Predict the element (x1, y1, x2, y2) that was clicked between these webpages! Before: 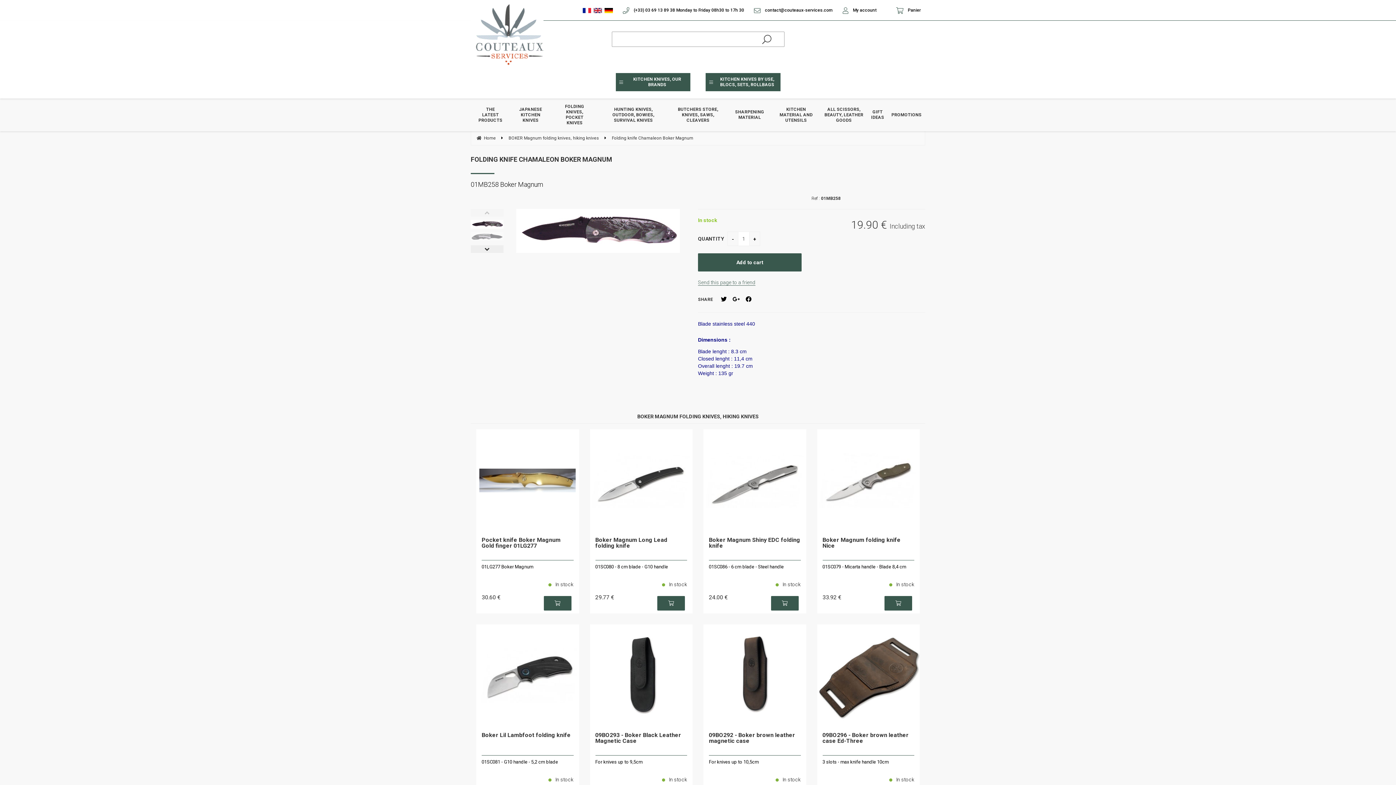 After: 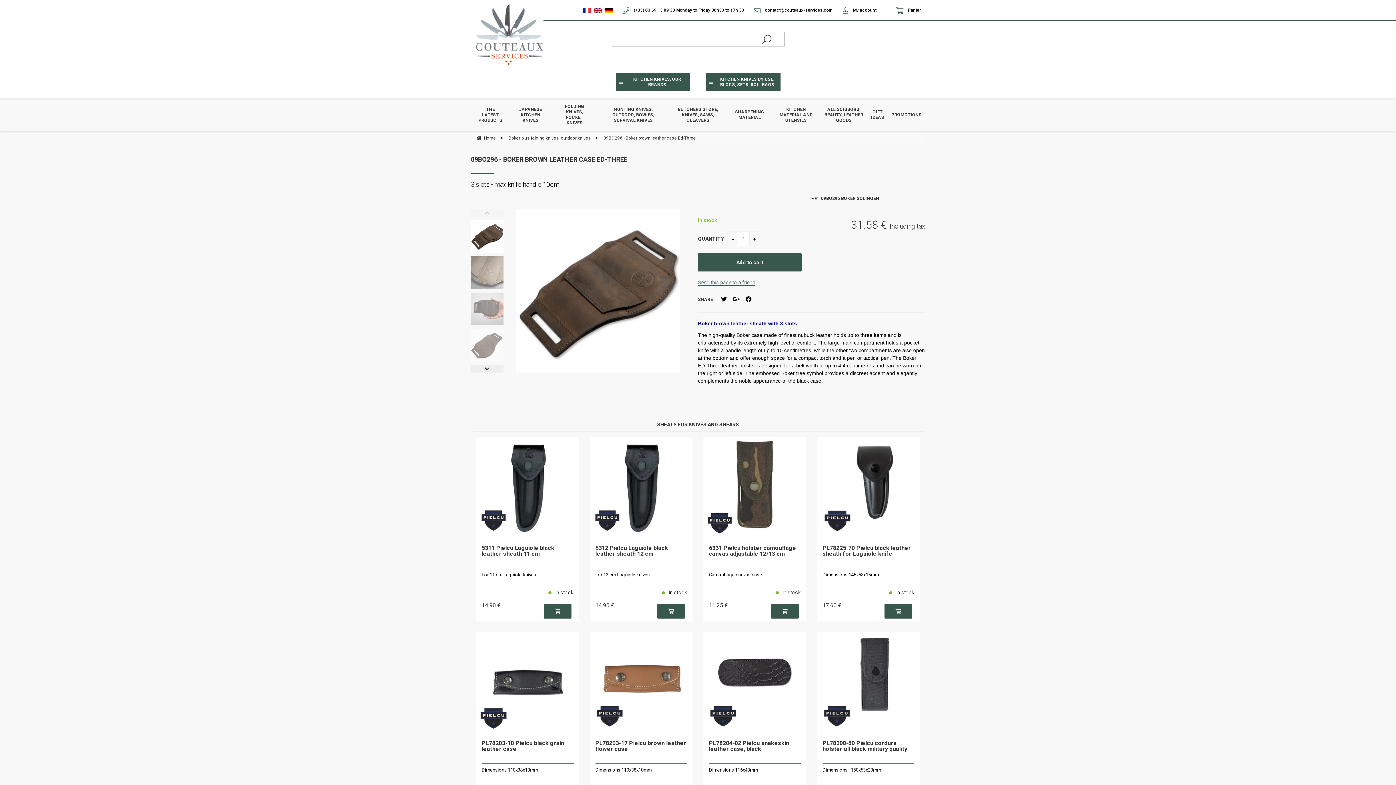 Action: bbox: (822, 758, 914, 780) label: 3 slots - max knife handle 10cm